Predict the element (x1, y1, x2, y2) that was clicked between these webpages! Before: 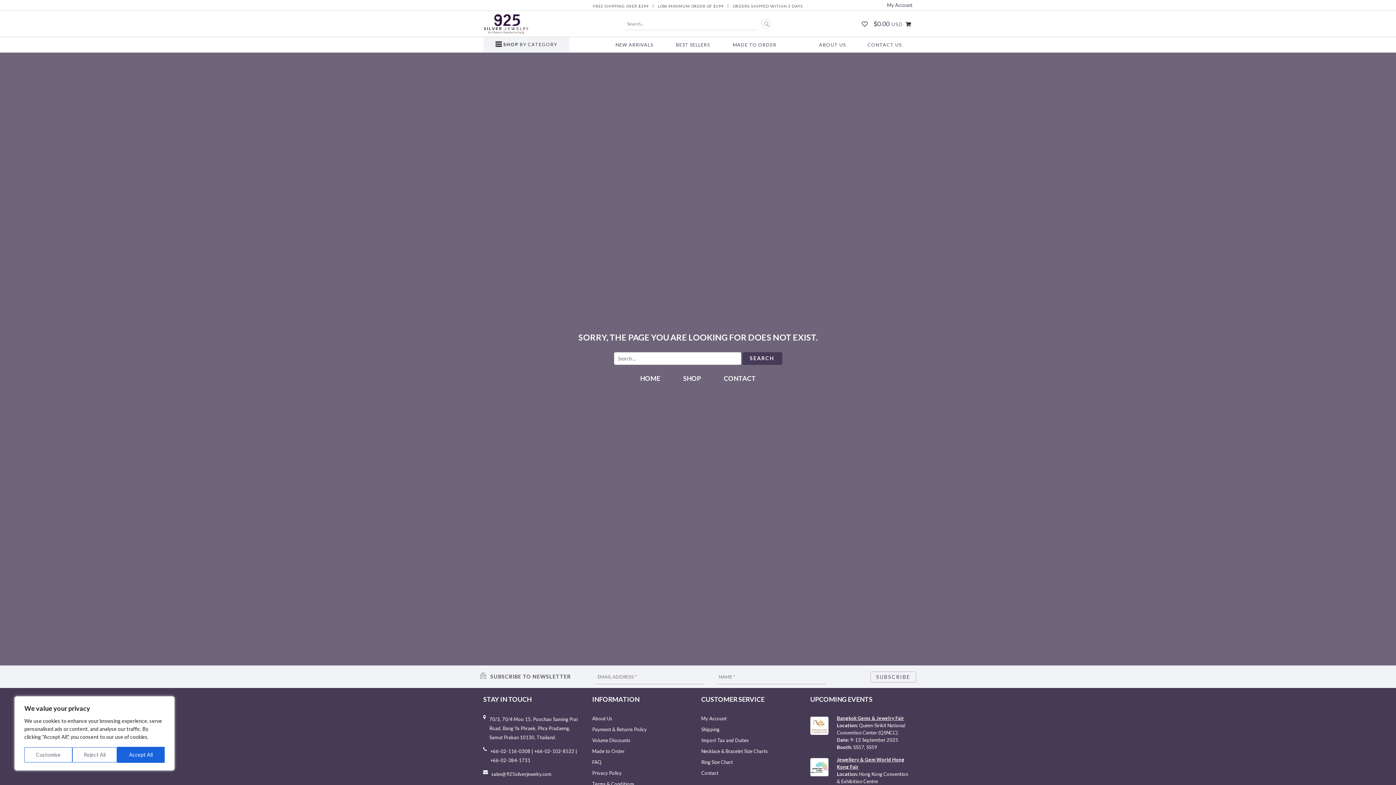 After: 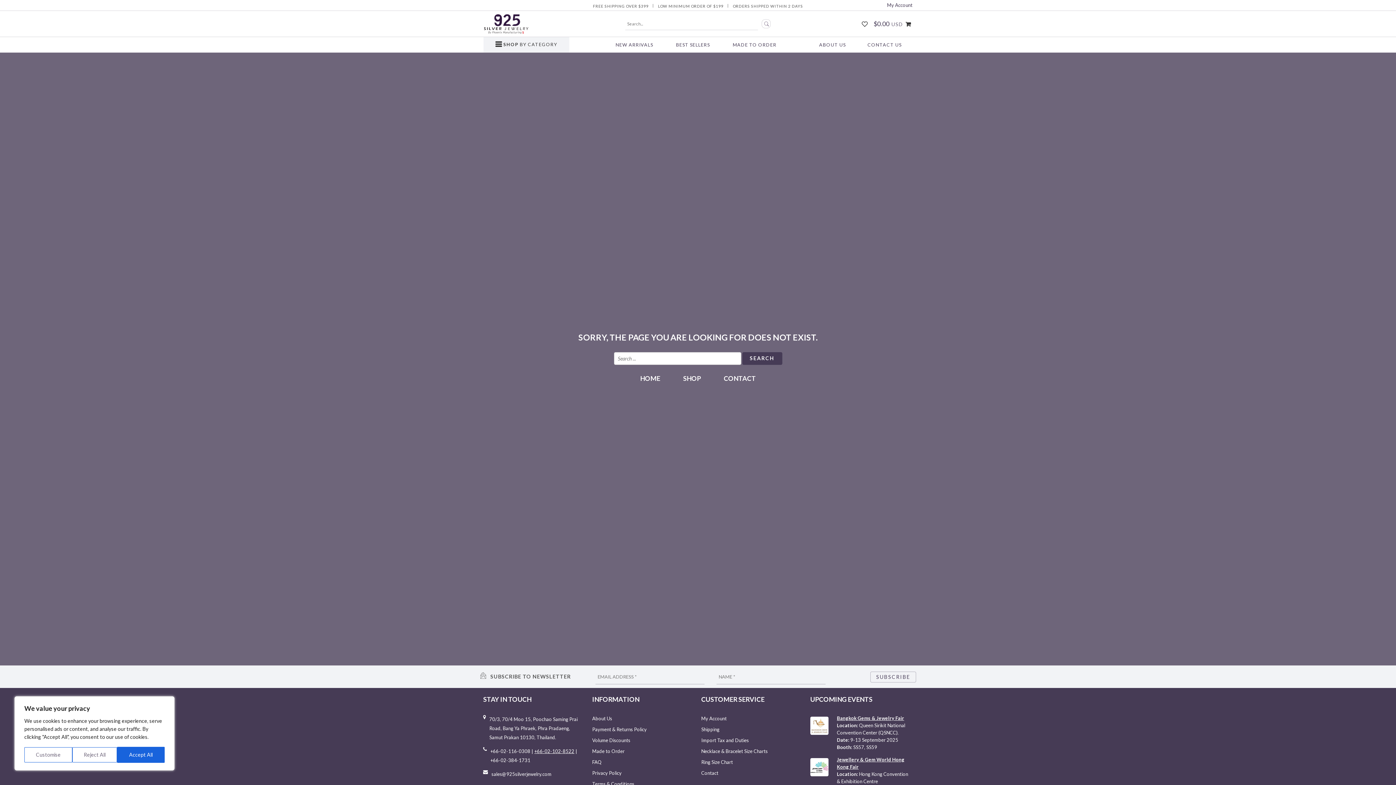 Action: bbox: (534, 748, 574, 754) label: +66-02-102-8522